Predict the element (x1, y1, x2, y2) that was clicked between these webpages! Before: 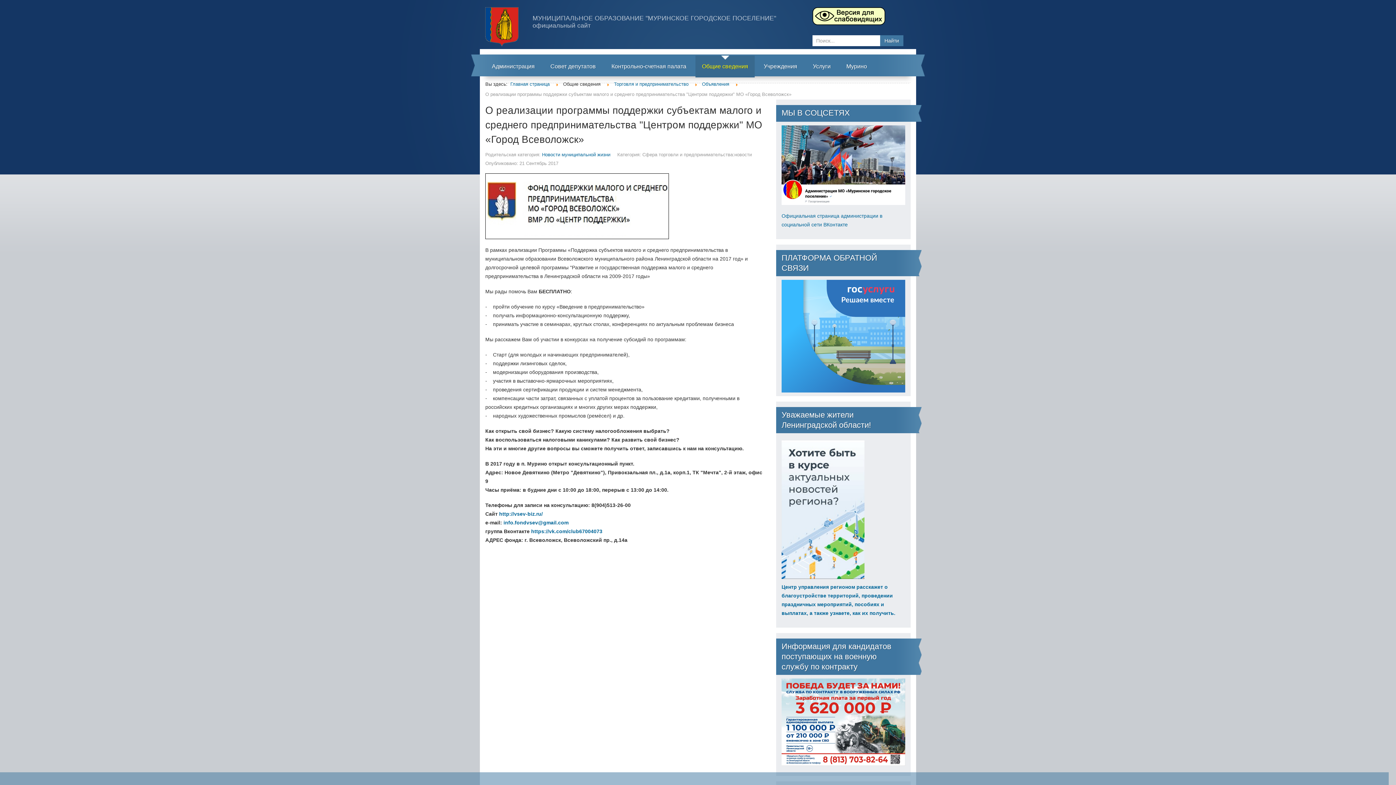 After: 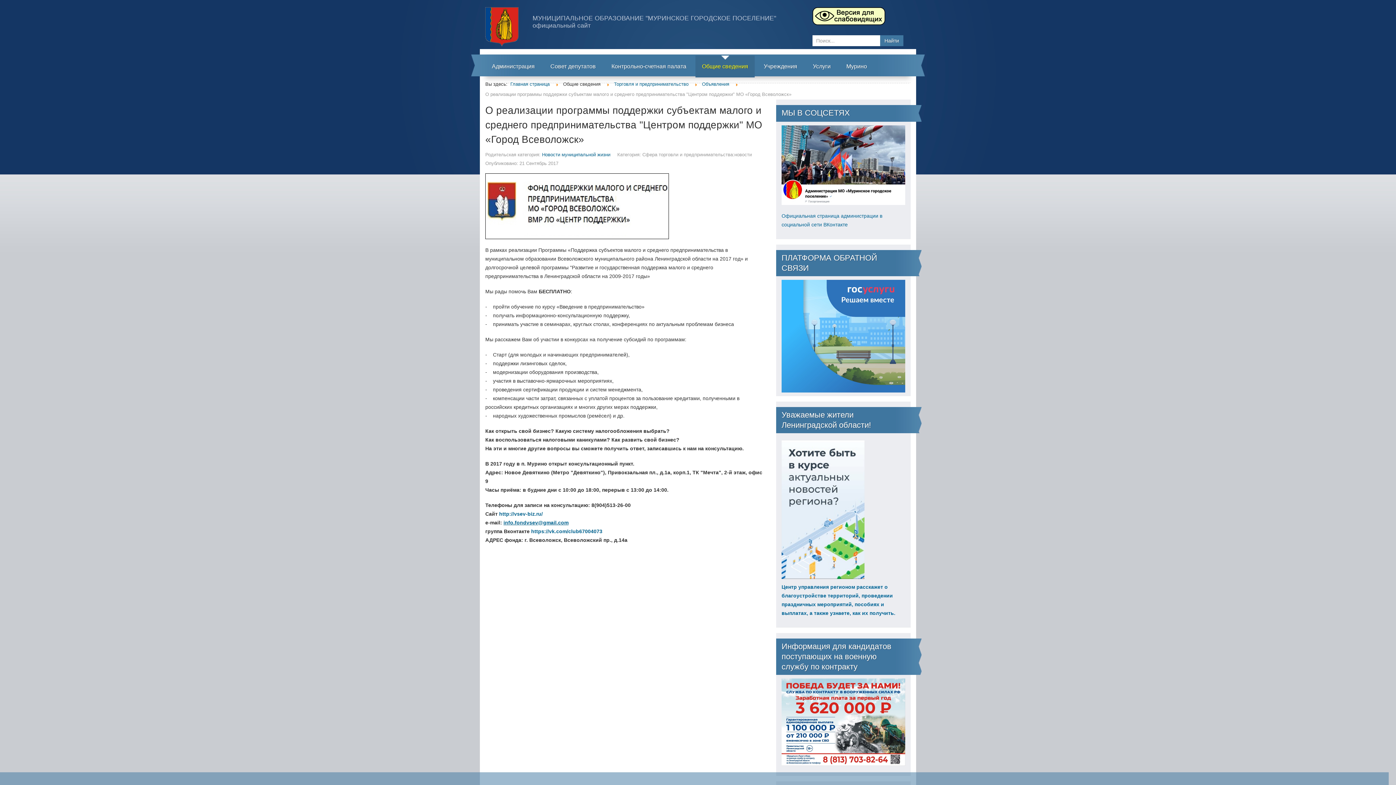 Action: bbox: (503, 520, 568, 525) label: info.fondvsev@gmail.com